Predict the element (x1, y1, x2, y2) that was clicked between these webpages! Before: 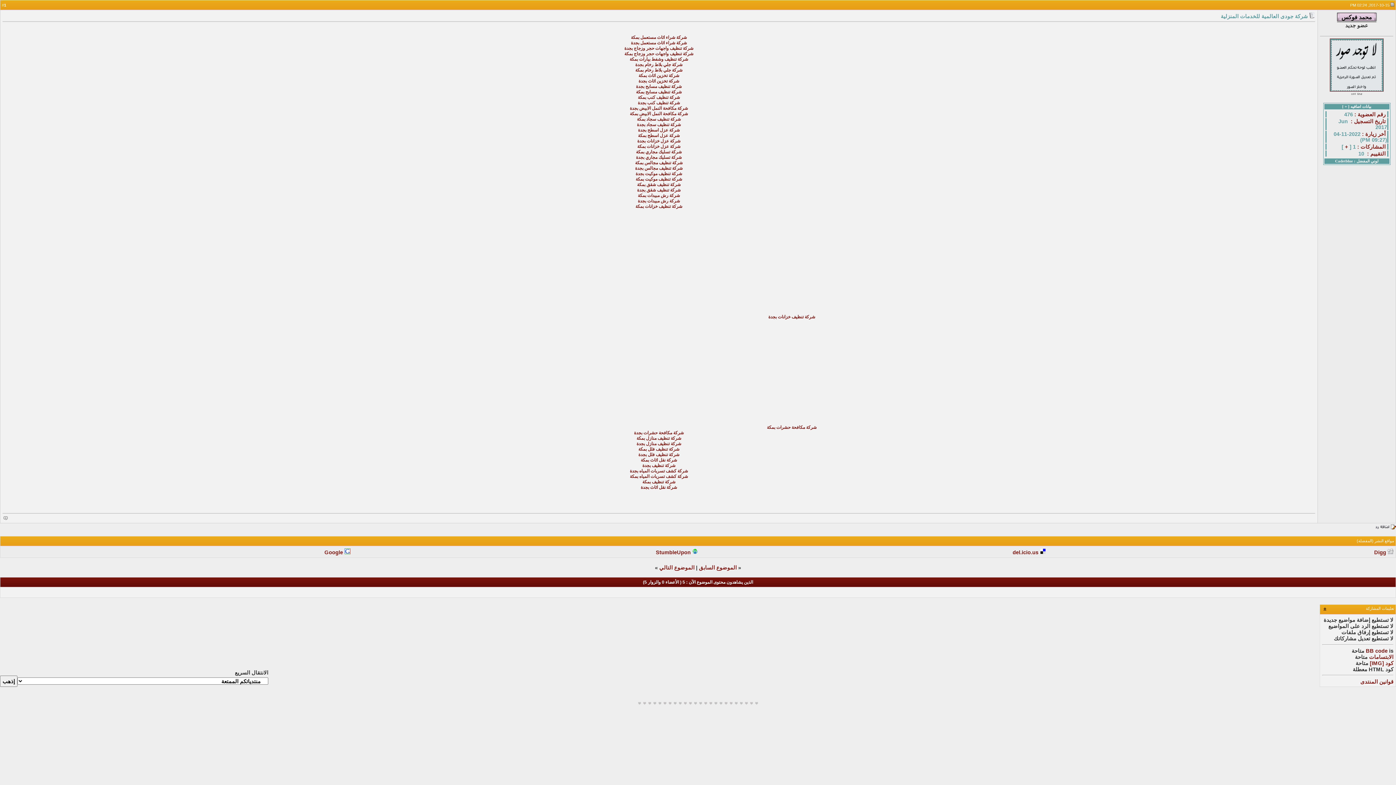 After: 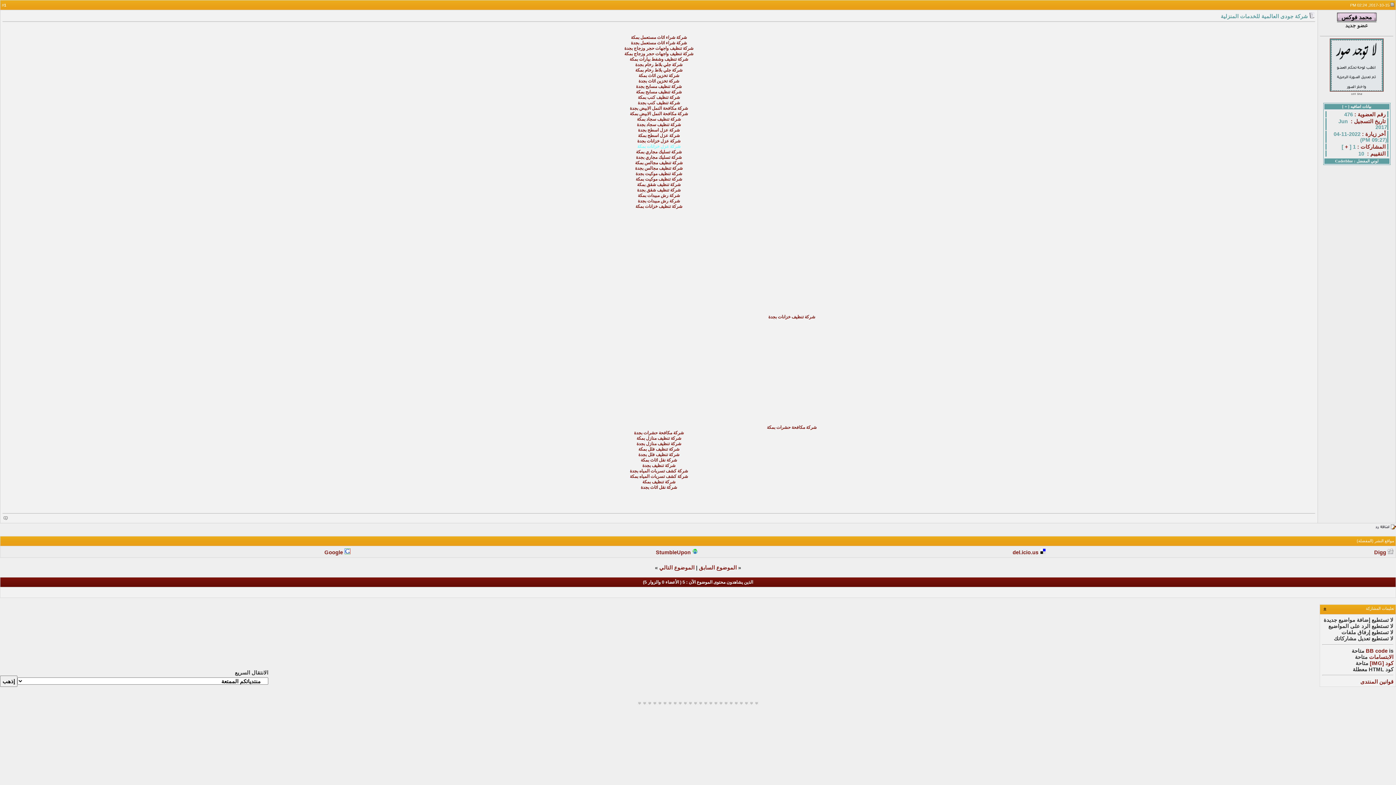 Action: label: شركة عزل خزانات بمكة bbox: (637, 144, 680, 149)